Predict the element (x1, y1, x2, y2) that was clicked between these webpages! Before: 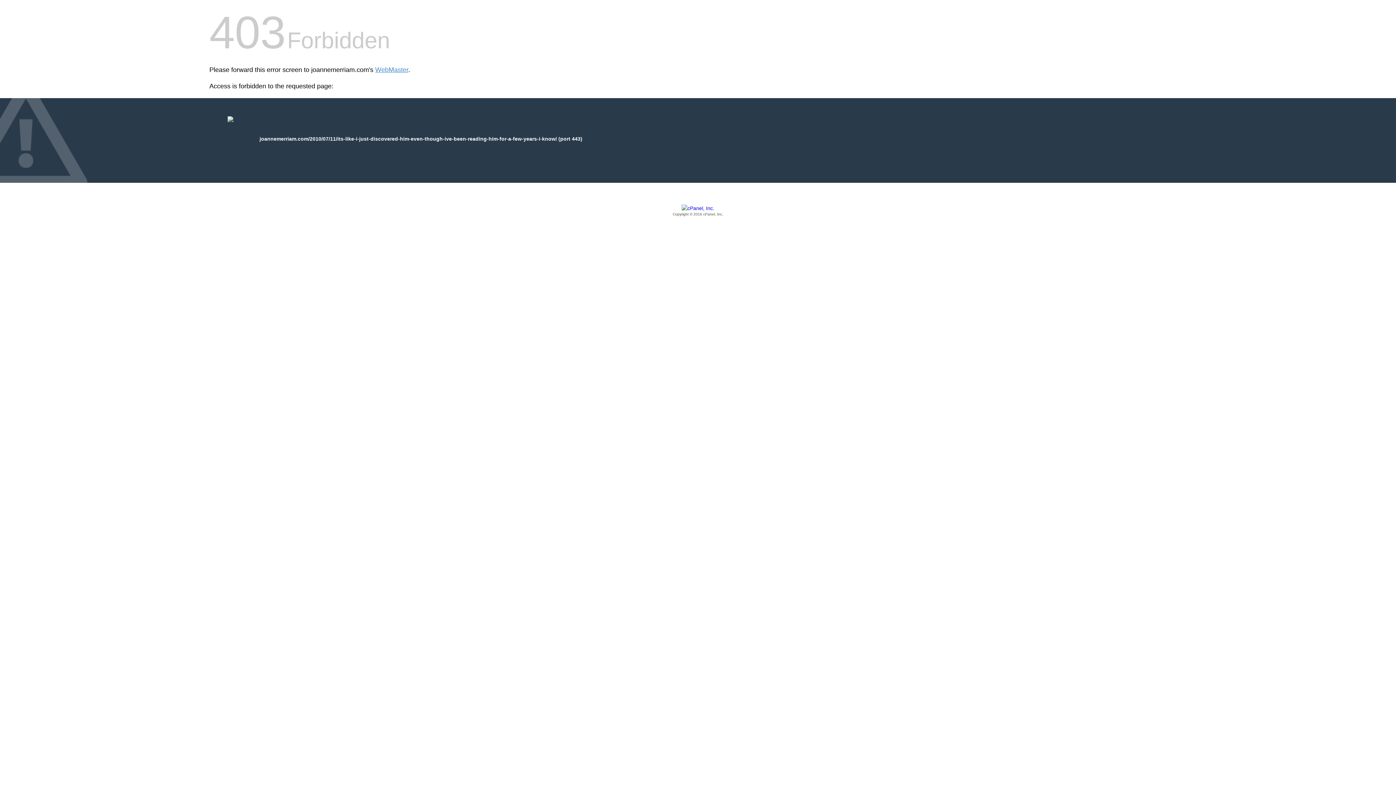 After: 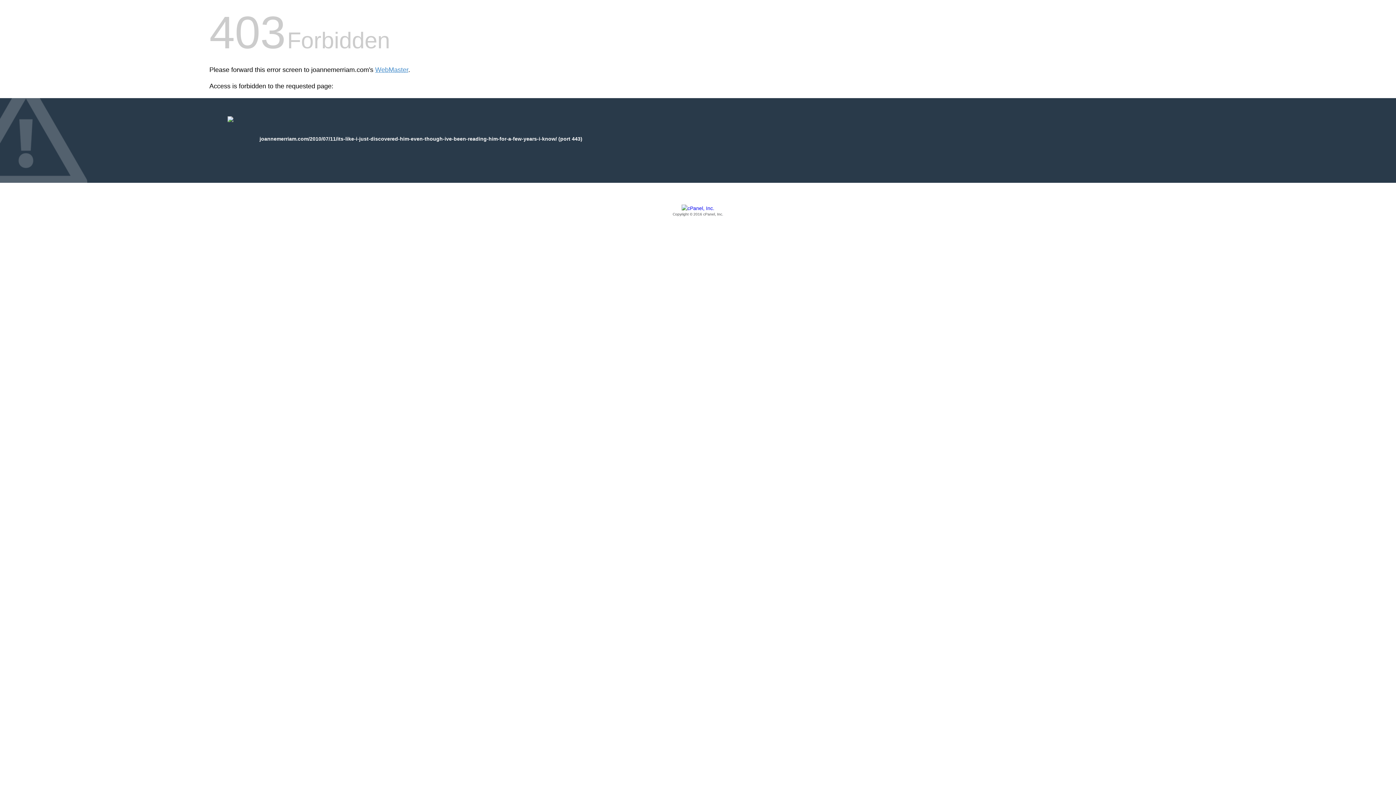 Action: label: Copyright © 2016 cPanel, Inc. bbox: (209, 205, 1186, 217)